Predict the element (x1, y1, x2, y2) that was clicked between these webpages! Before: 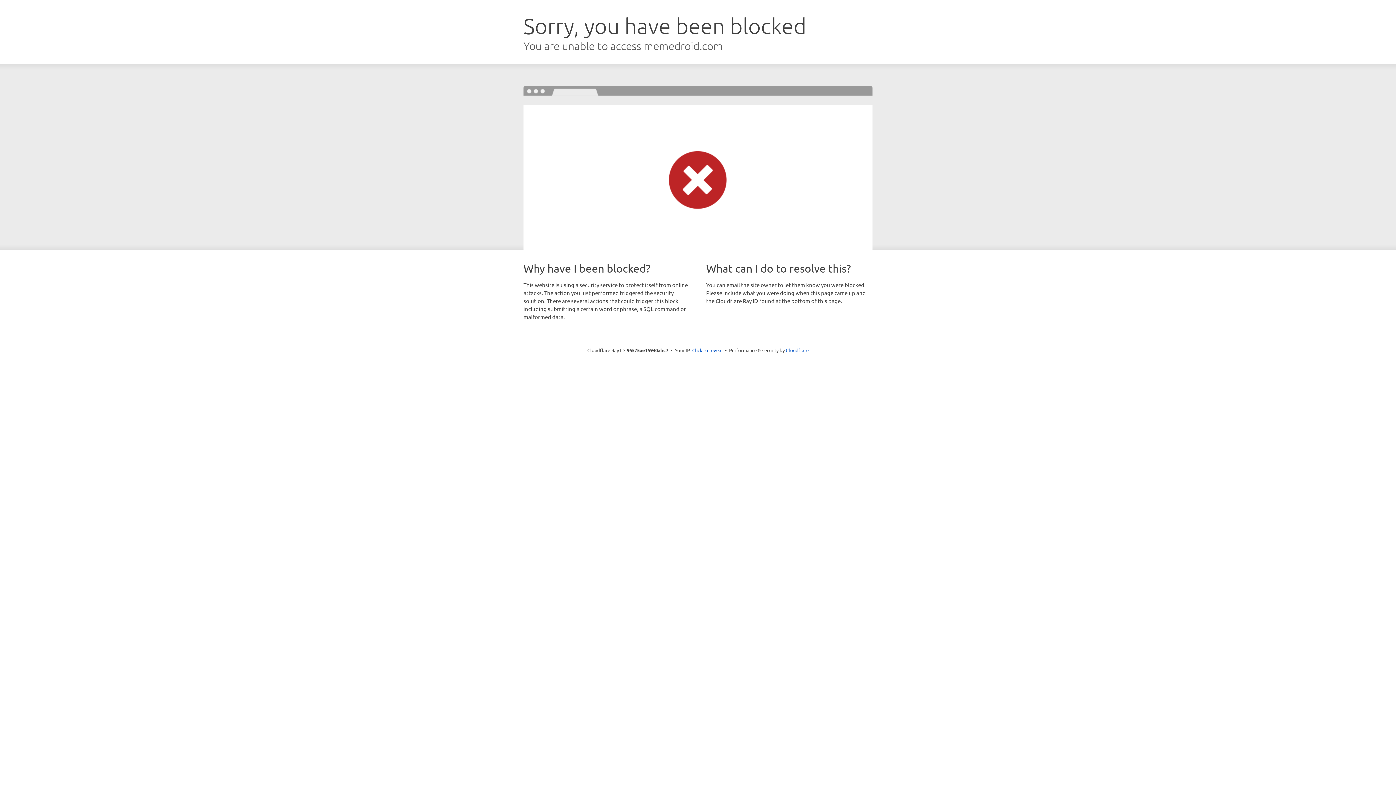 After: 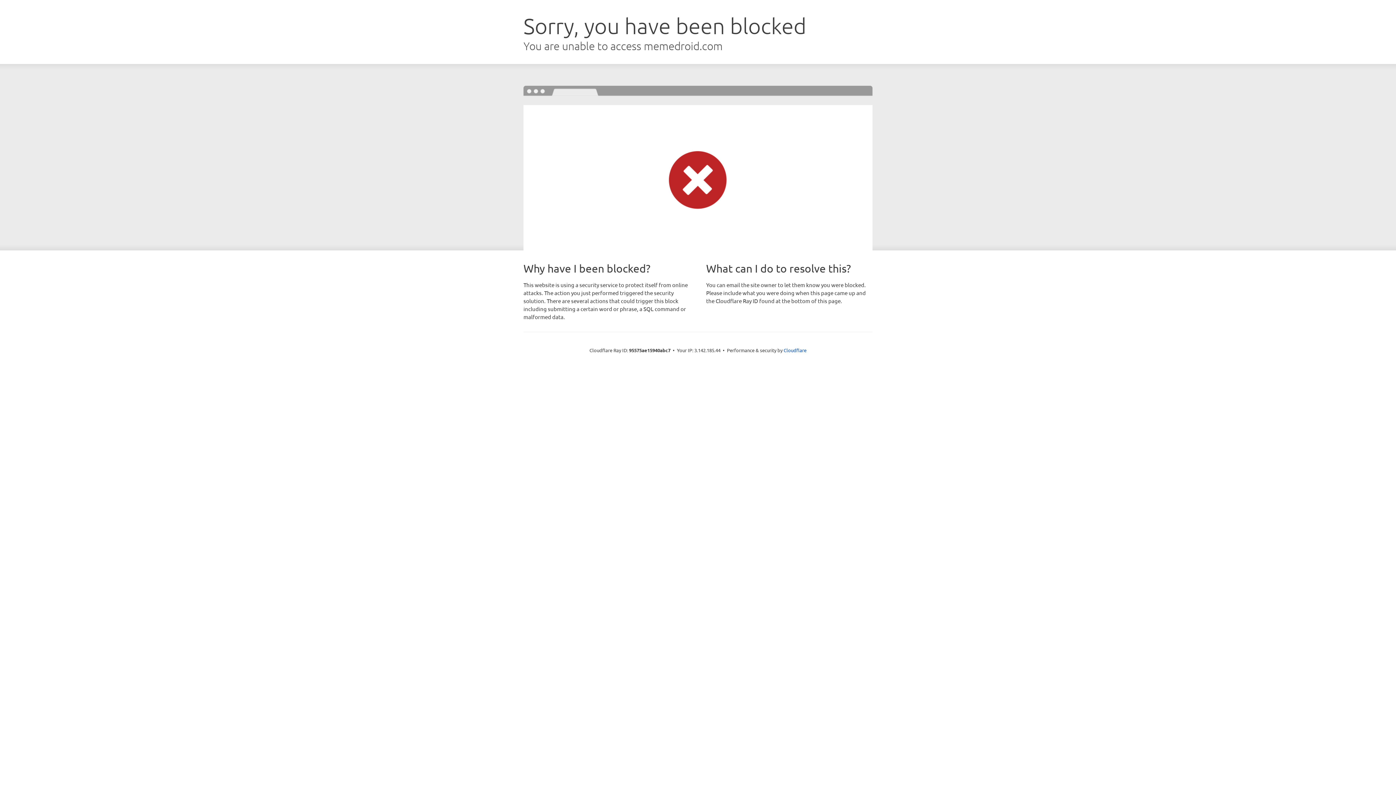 Action: bbox: (692, 346, 722, 353) label: Click to reveal